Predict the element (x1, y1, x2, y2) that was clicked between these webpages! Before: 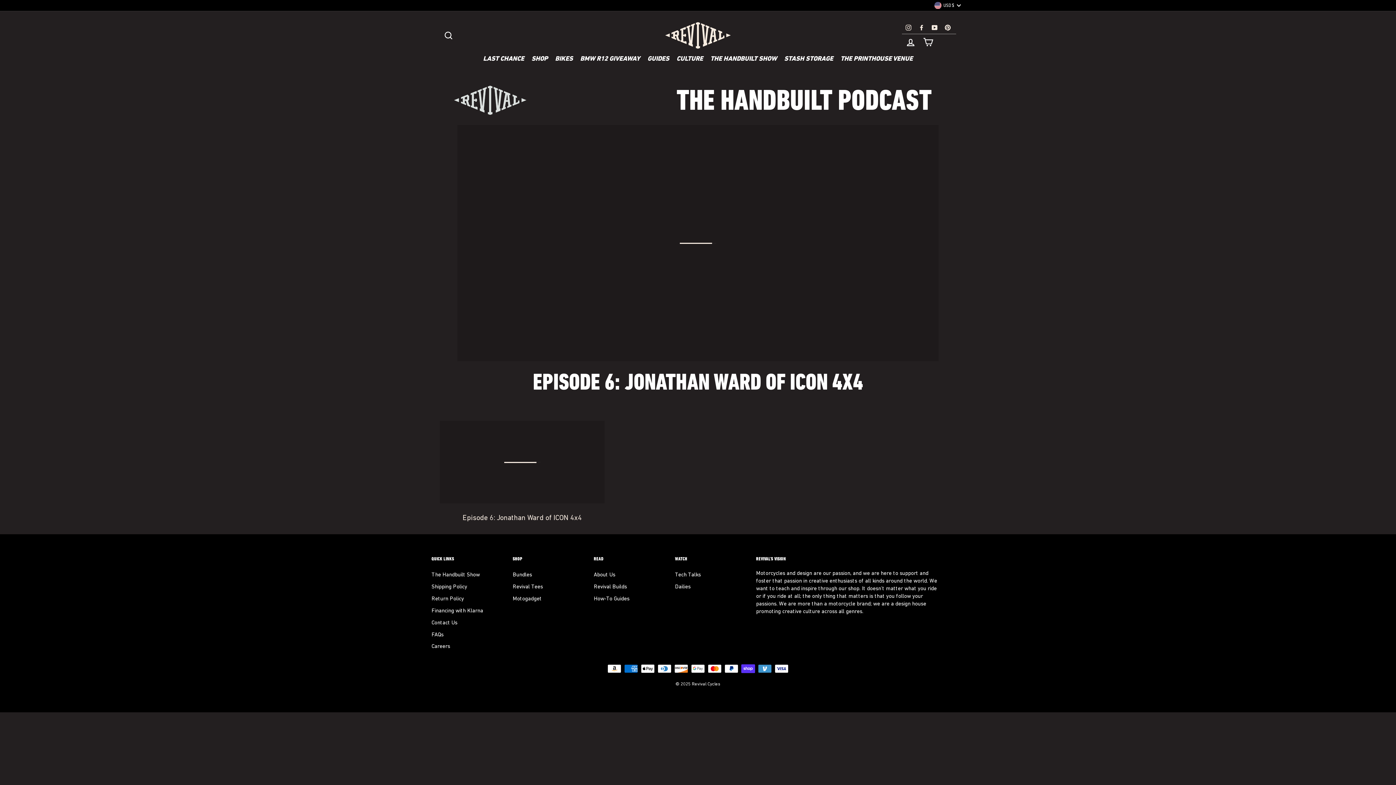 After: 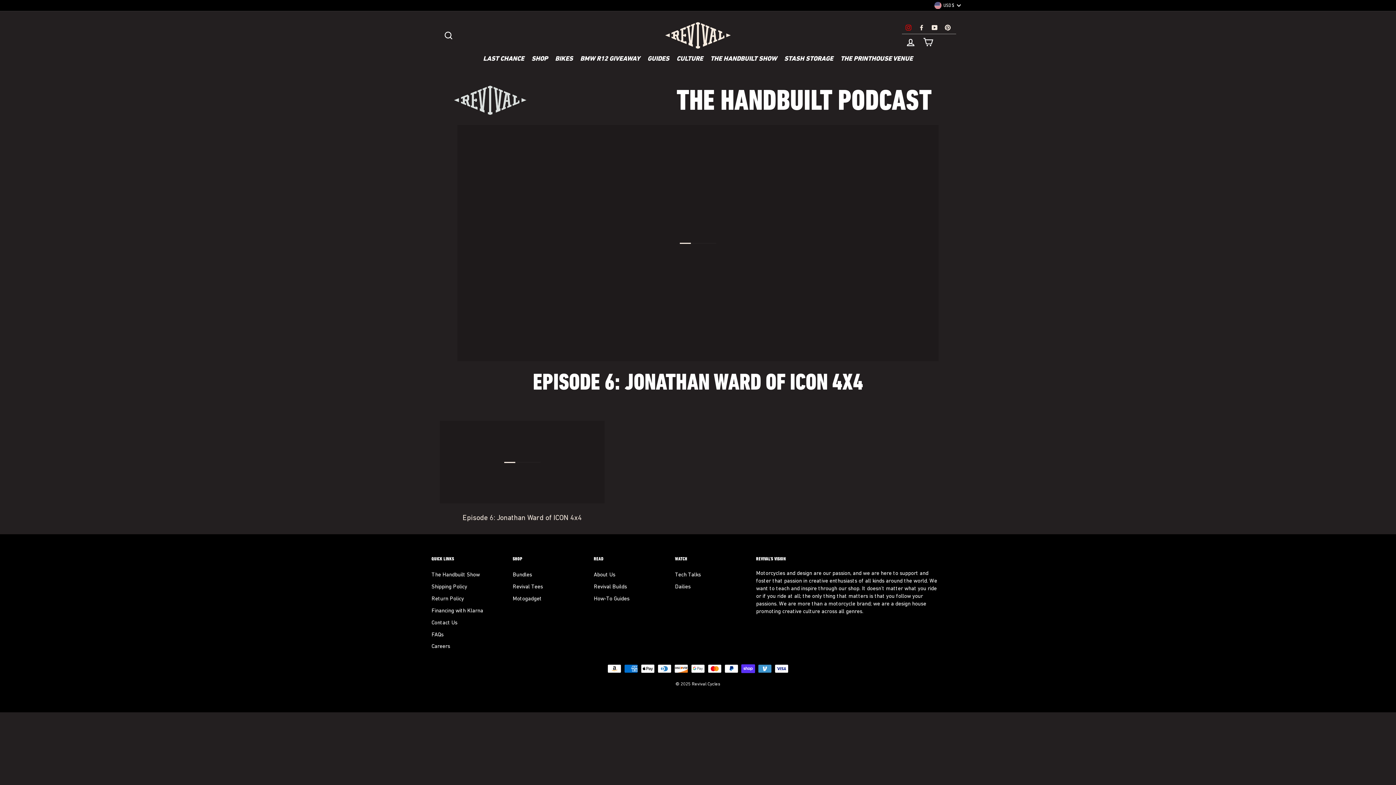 Action: label: Instagram bbox: (904, 21, 913, 33)